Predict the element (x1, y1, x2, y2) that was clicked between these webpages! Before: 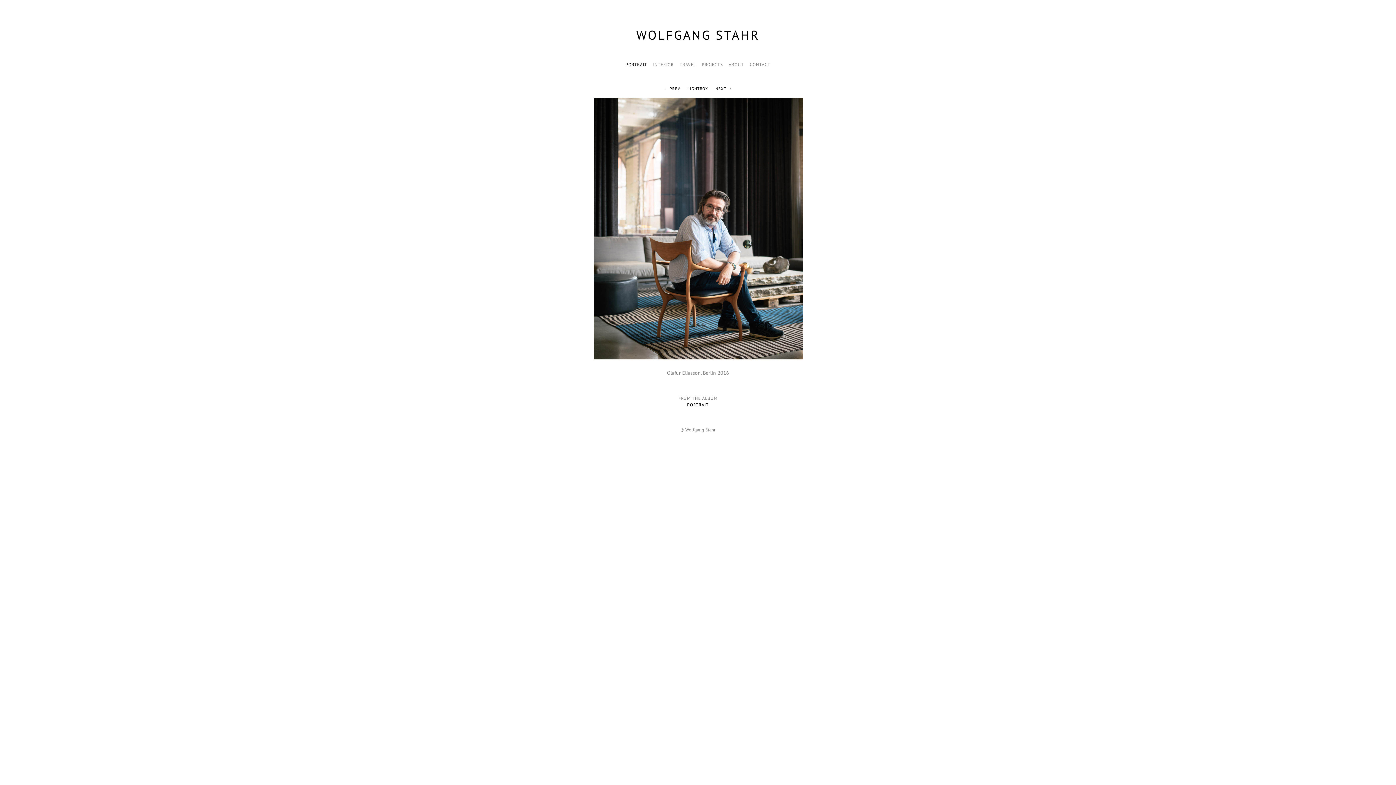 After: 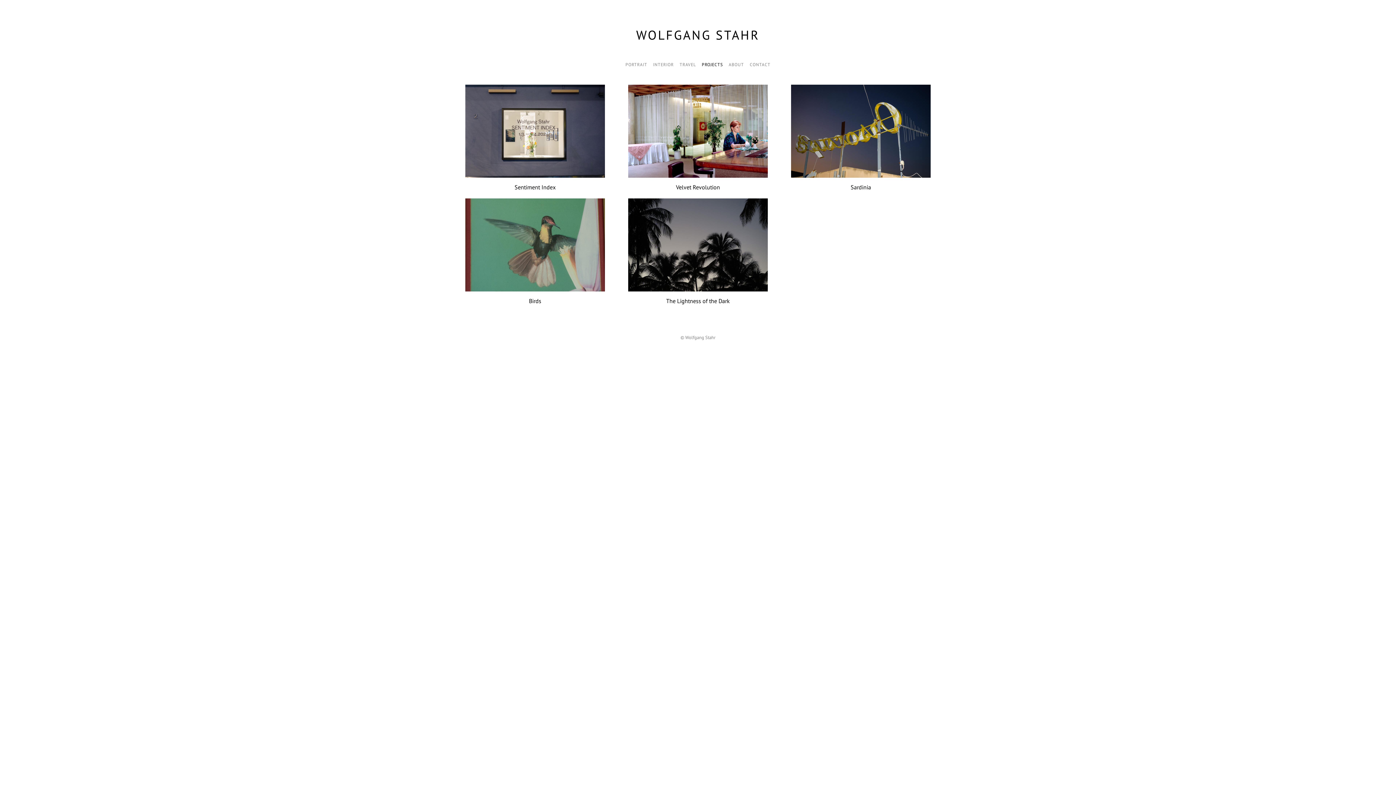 Action: label: PROJECTS bbox: (702, 61, 723, 67)